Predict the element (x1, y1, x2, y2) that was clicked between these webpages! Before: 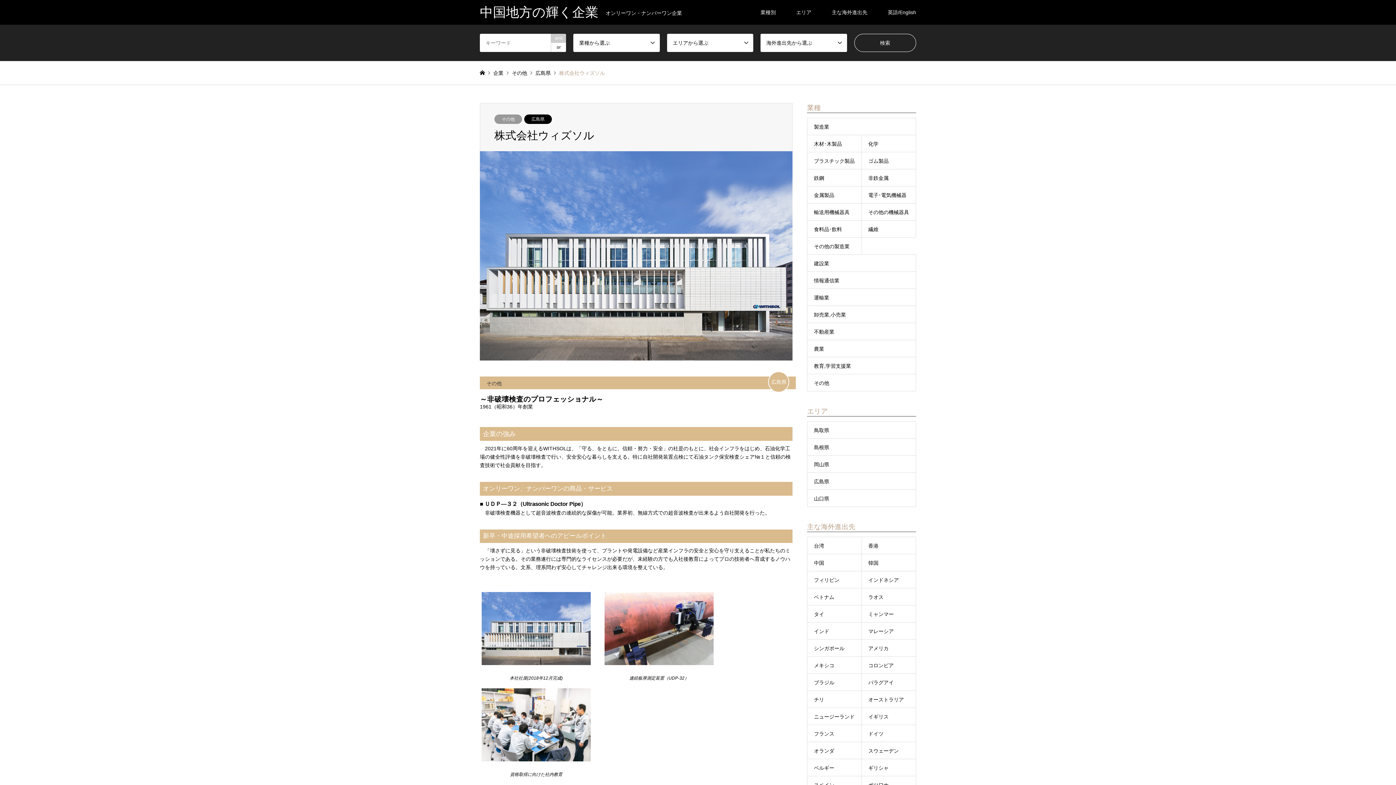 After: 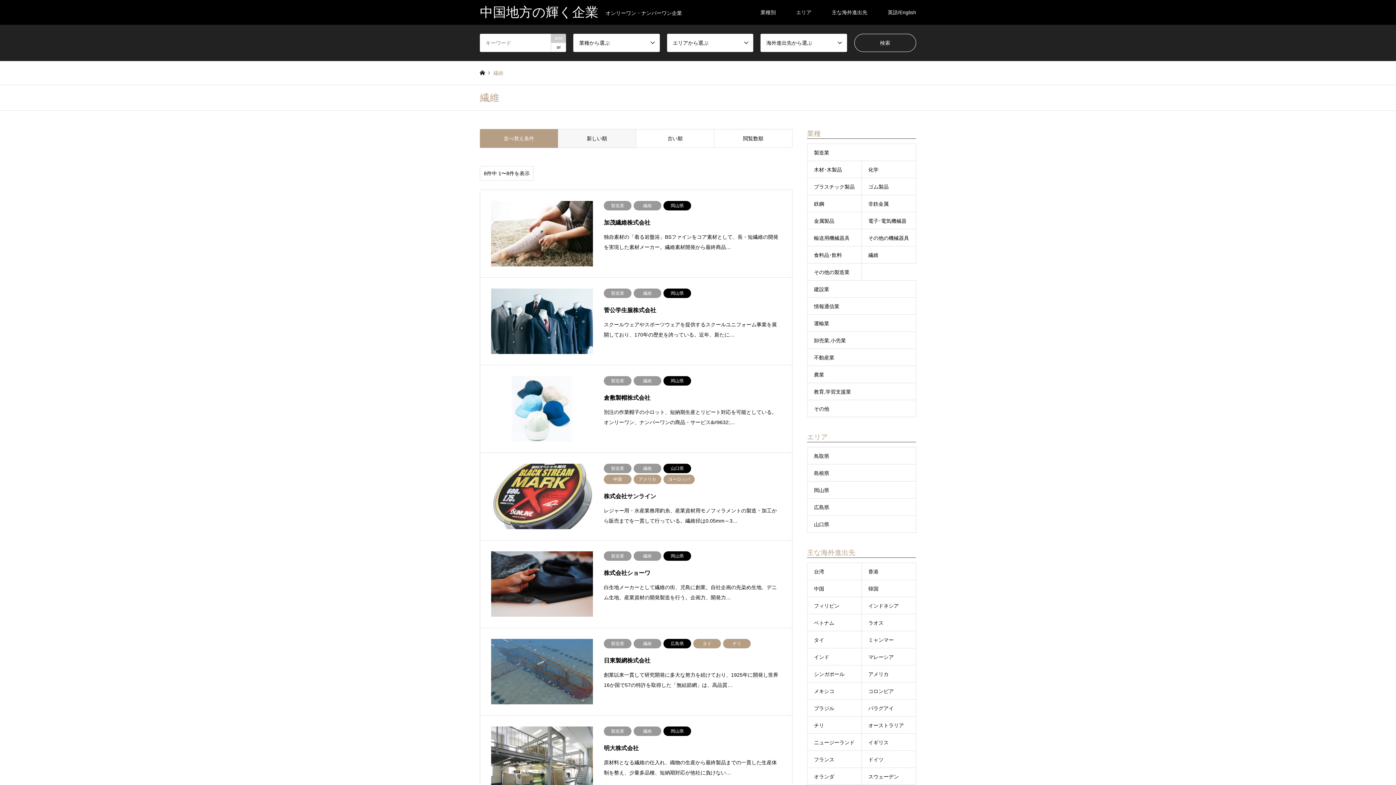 Action: label: 繊維 bbox: (862, 220, 916, 238)